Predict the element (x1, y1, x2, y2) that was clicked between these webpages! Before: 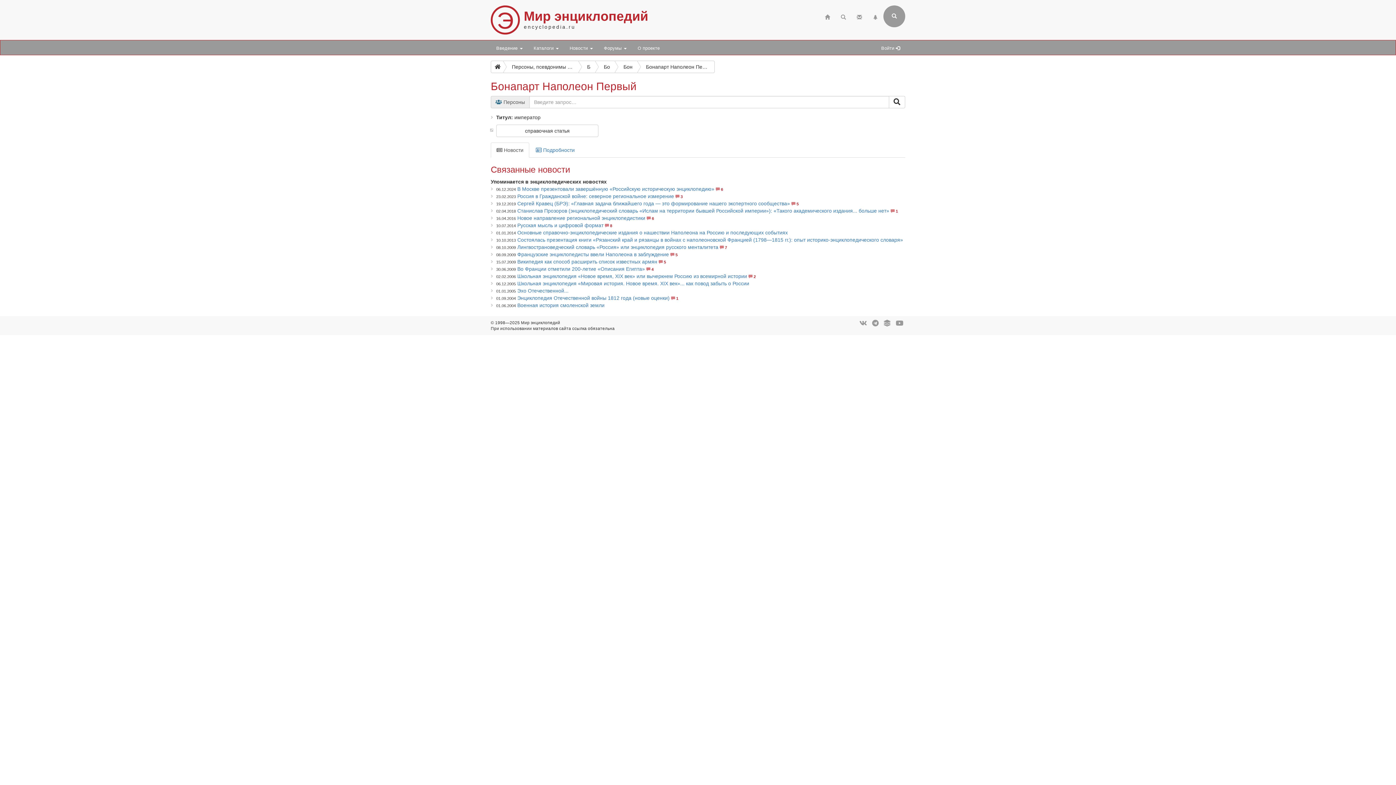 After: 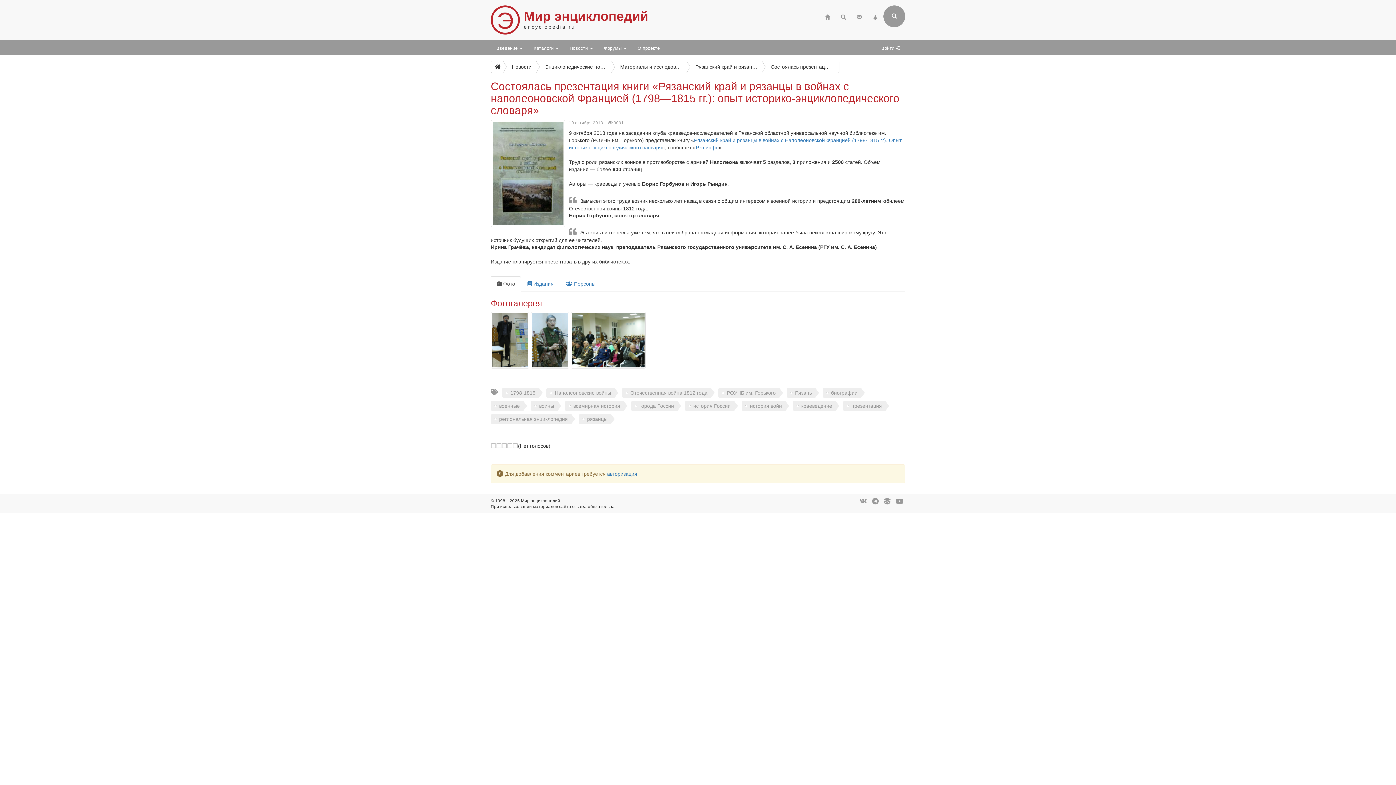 Action: label: Состоялась презентация книги «Рязанский край и рязанцы в войнах с наполеоновской Францией (1798—1815 гг.): опыт историко-энциклопедического словаря» bbox: (517, 237, 903, 242)